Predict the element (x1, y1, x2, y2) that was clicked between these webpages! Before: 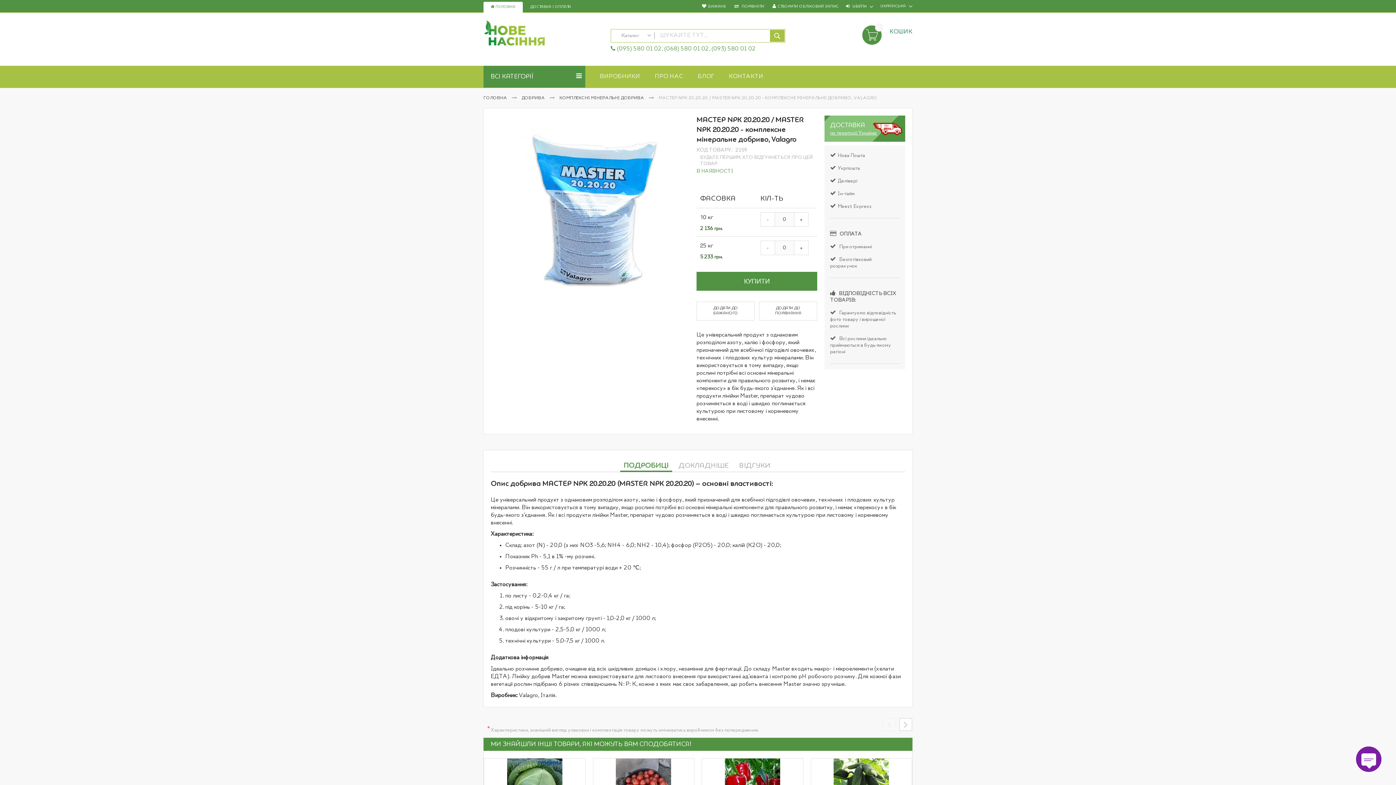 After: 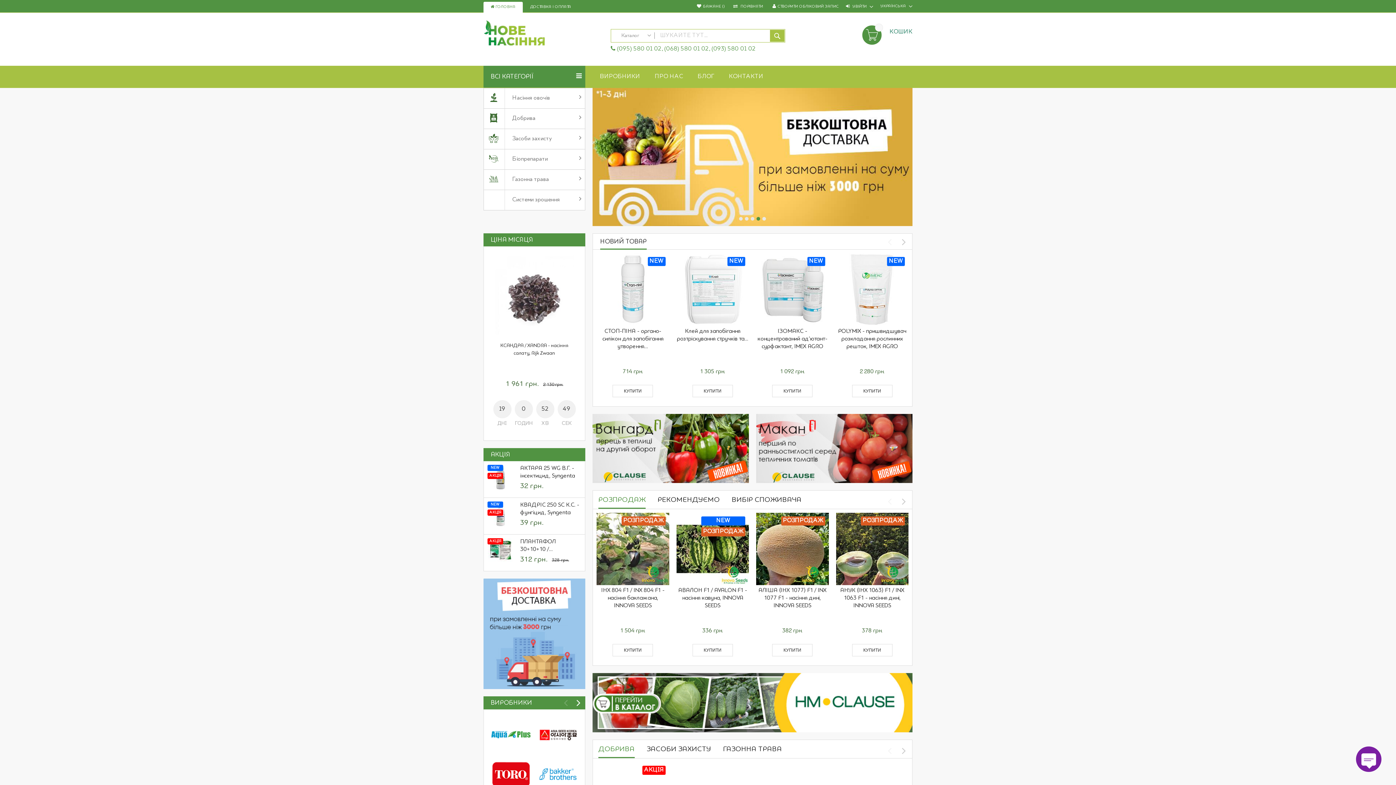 Action: bbox: (483, 20, 603, 47)